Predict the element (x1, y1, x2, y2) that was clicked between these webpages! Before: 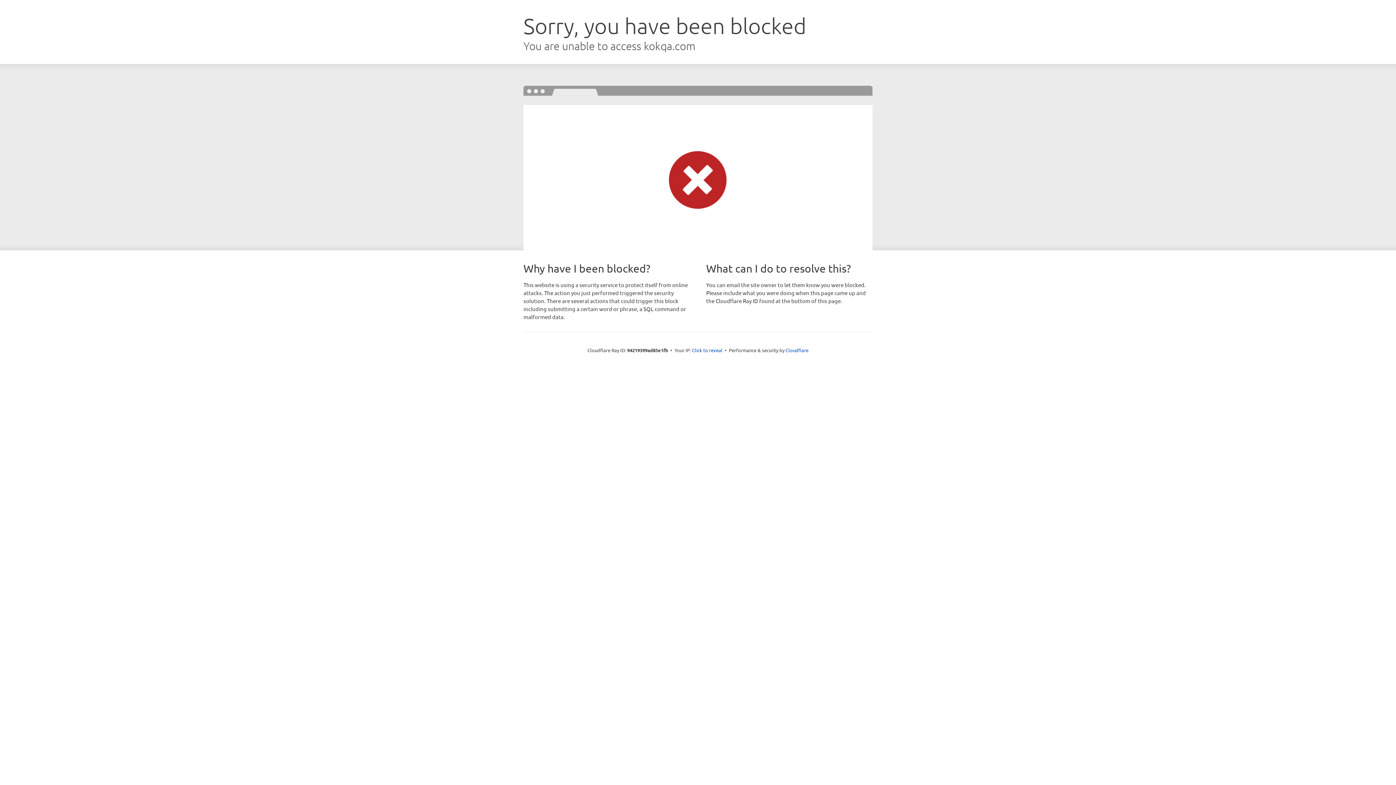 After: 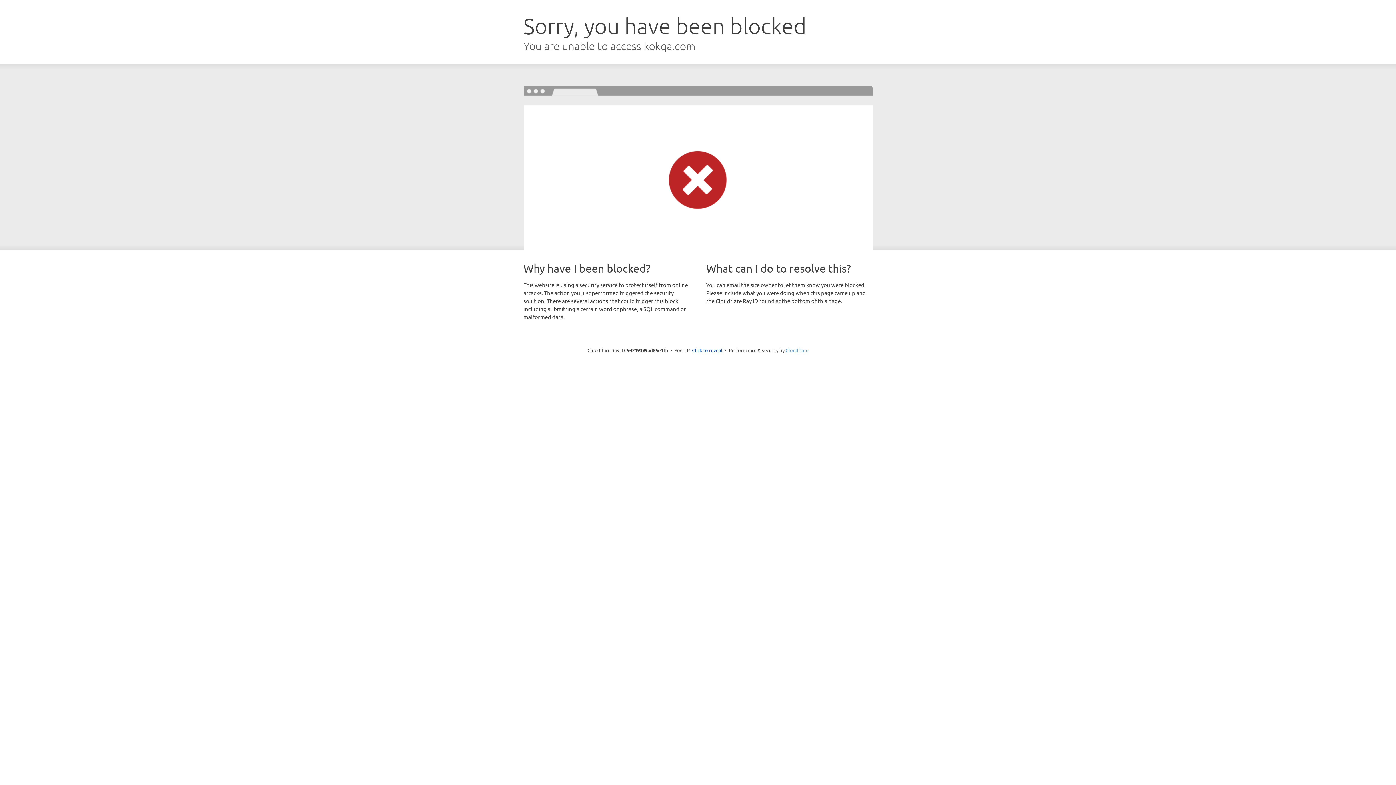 Action: bbox: (785, 347, 808, 353) label: Cloudflare